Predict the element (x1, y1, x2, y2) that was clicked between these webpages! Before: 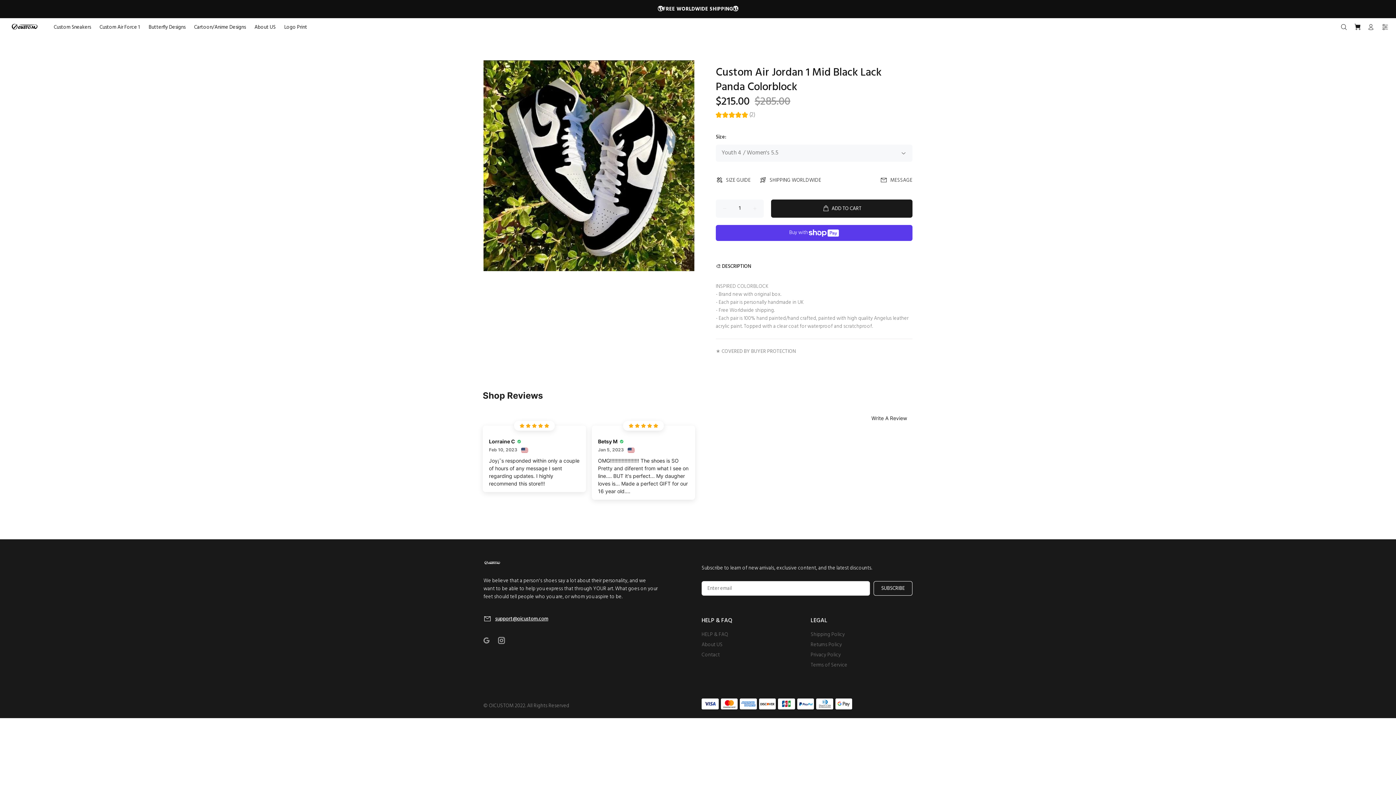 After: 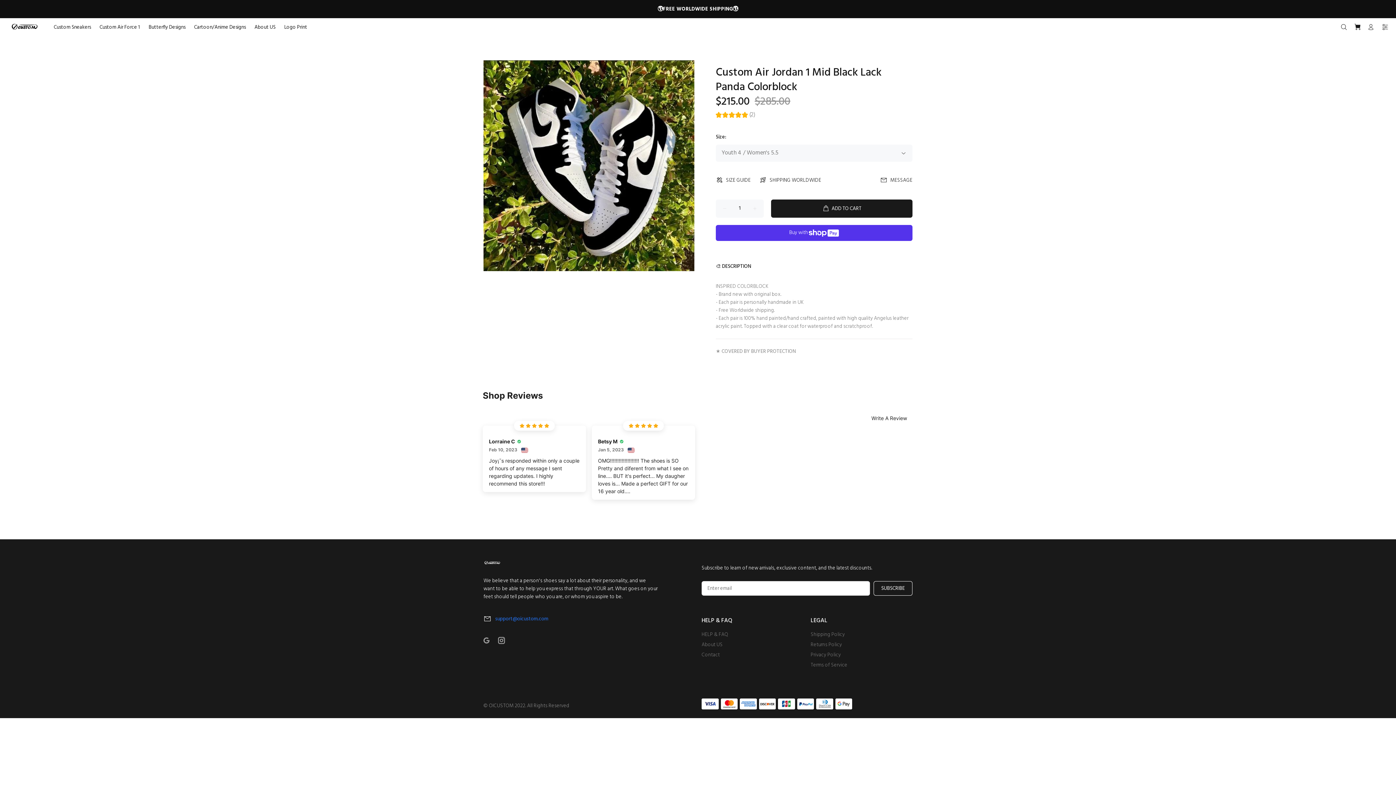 Action: bbox: (483, 615, 548, 623) label:  support@oicustom.com